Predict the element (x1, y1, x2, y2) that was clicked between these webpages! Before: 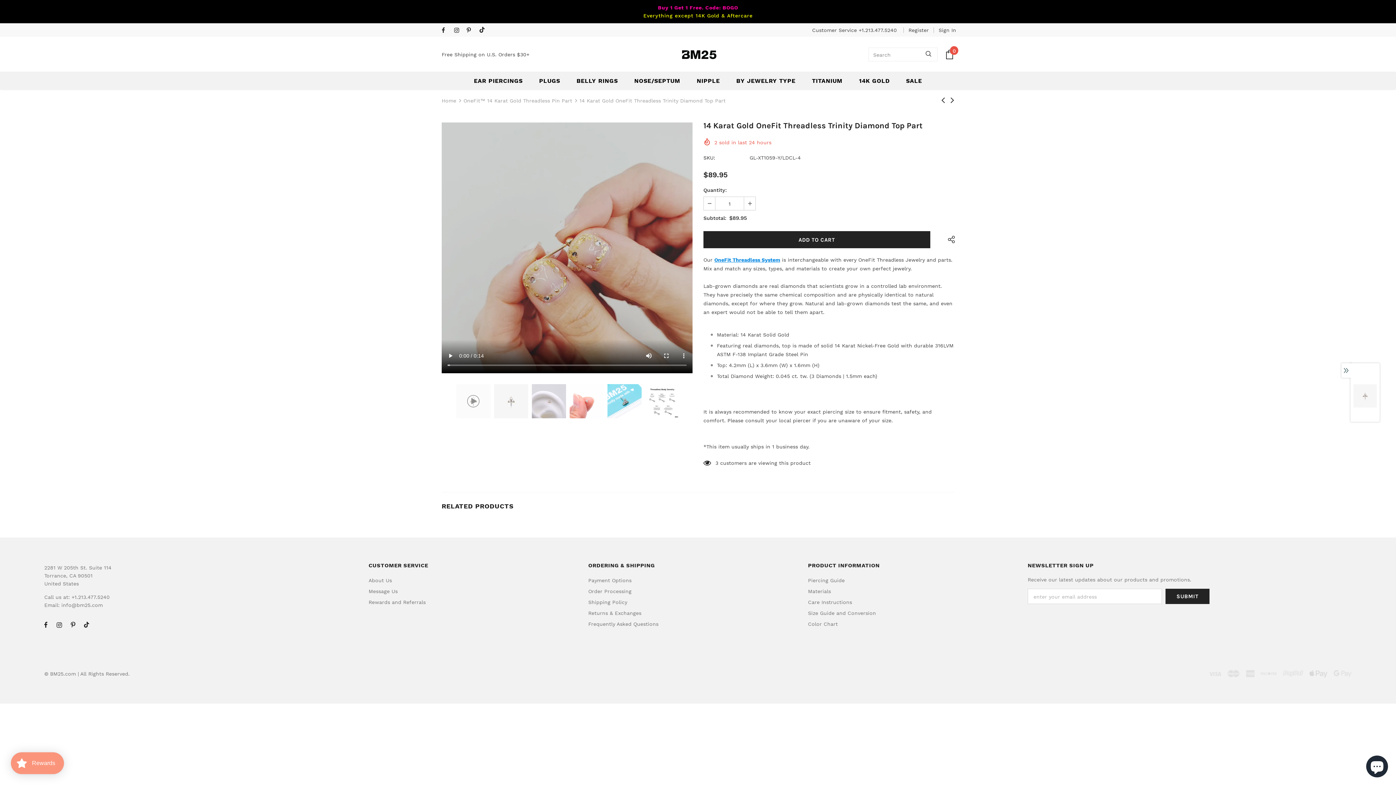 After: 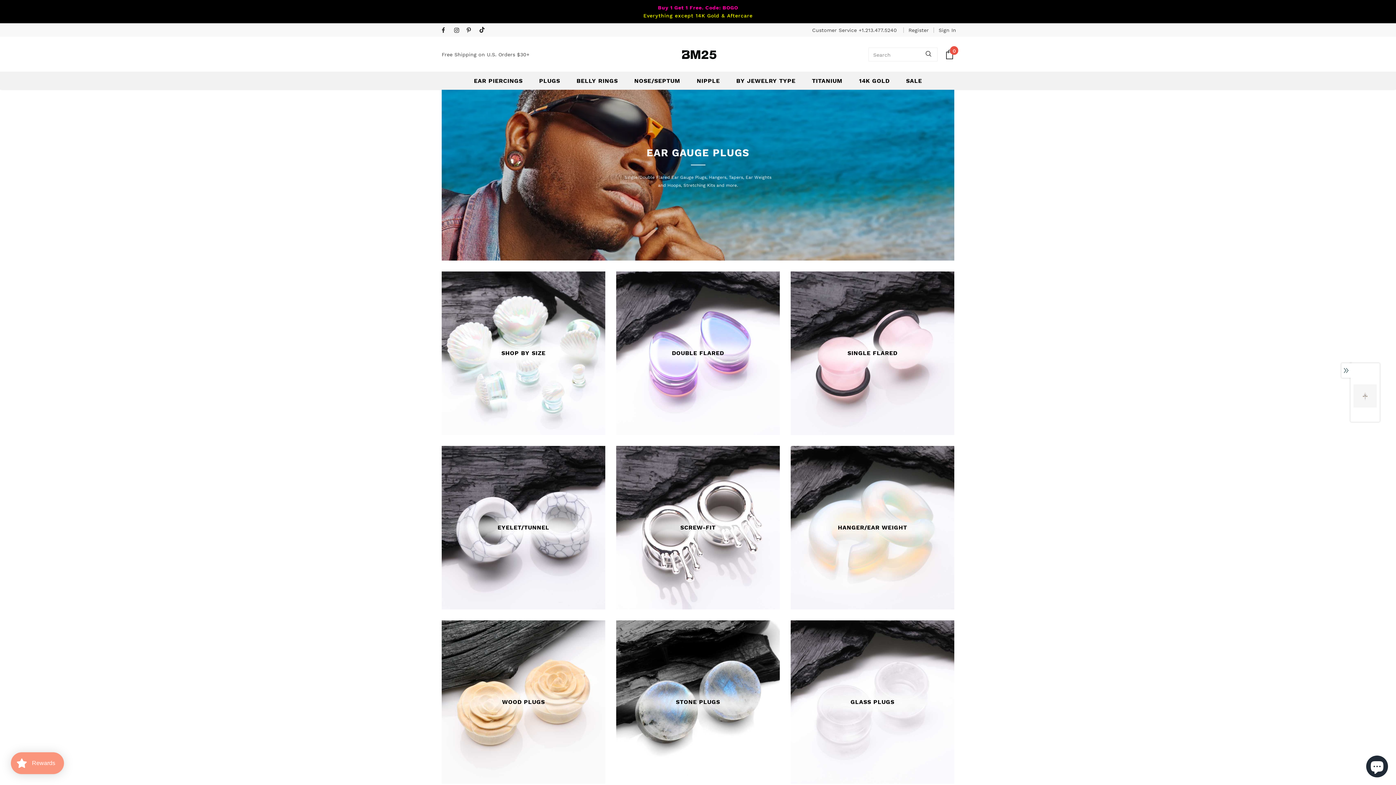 Action: label: PLUGS bbox: (539, 71, 560, 89)